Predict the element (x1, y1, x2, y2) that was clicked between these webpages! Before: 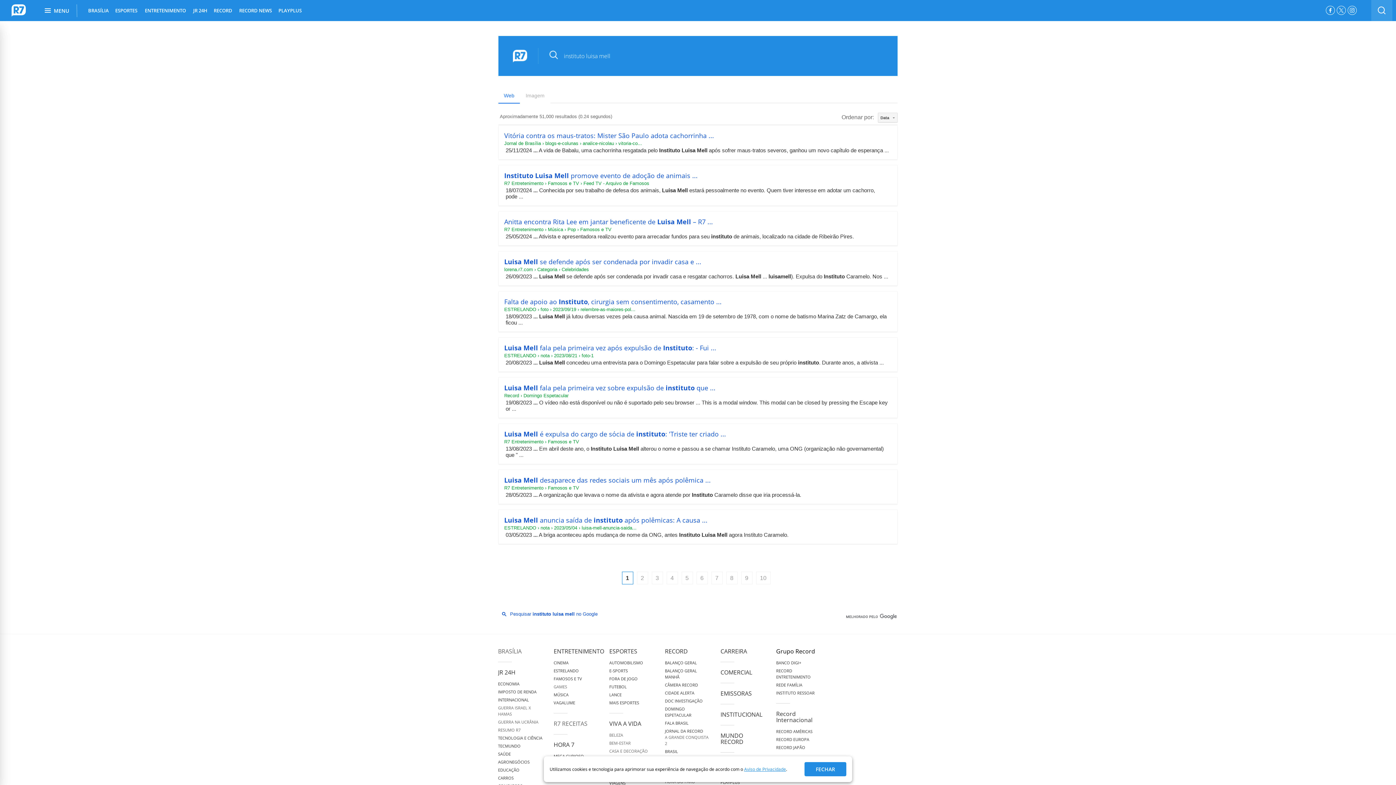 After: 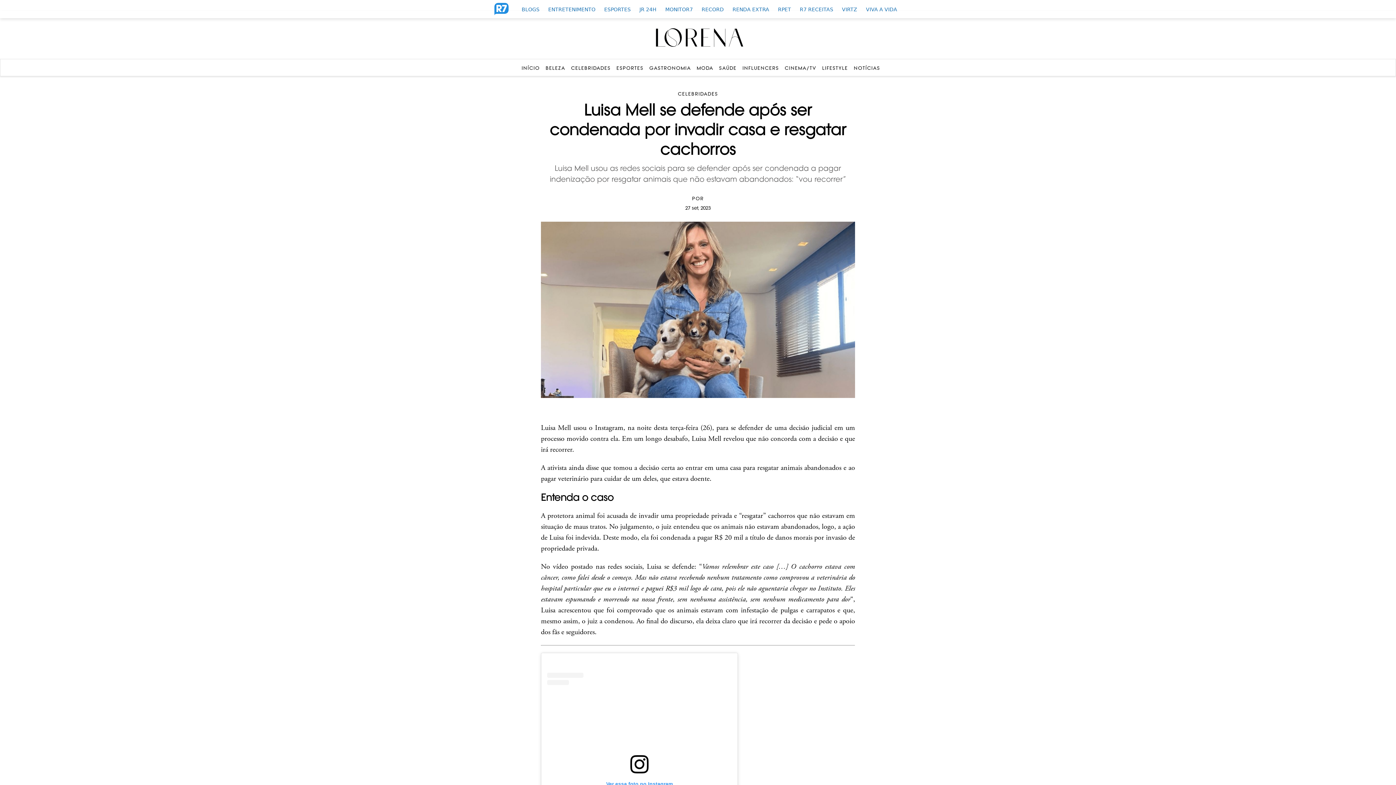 Action: bbox: (504, 257, 701, 266) label: Luisa Mell se defende após ser condenada por invadir casa e ...